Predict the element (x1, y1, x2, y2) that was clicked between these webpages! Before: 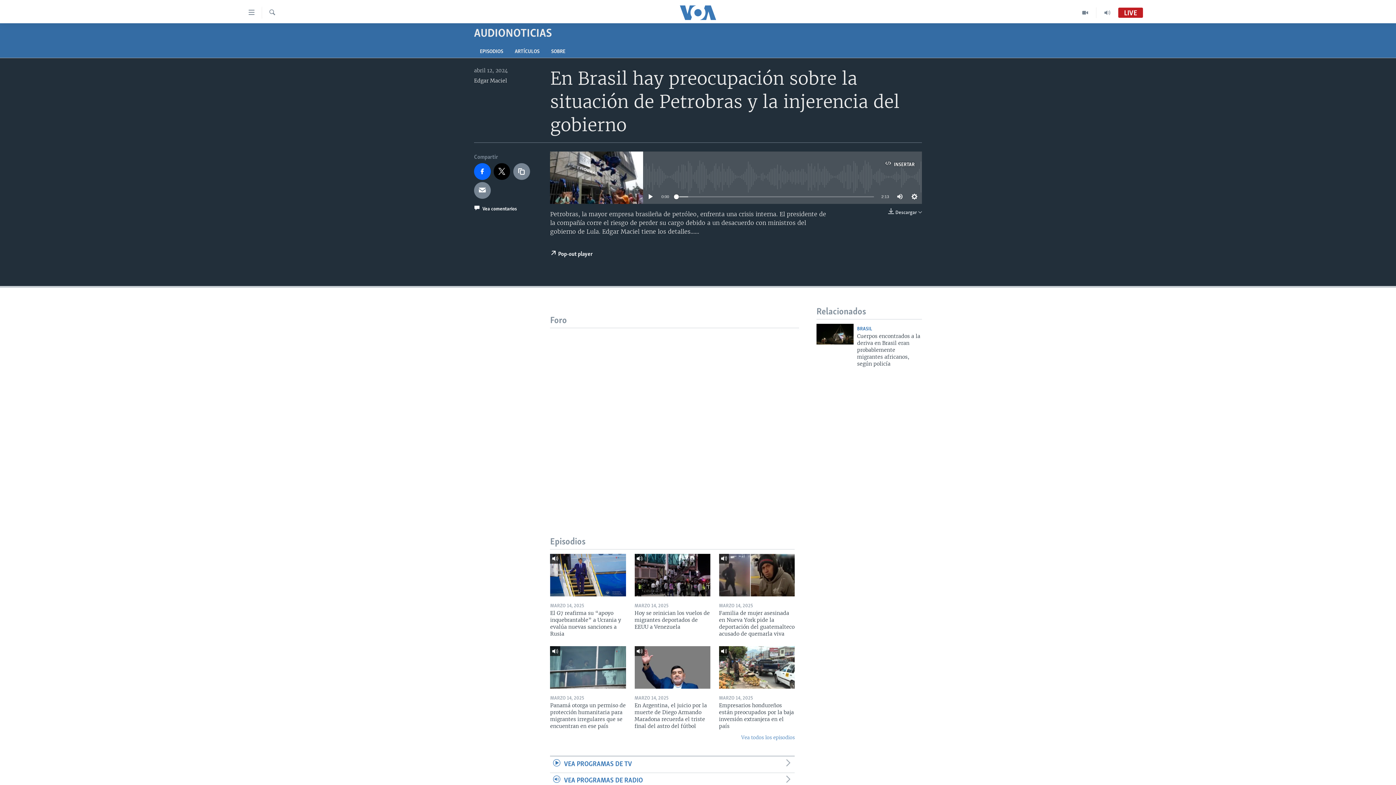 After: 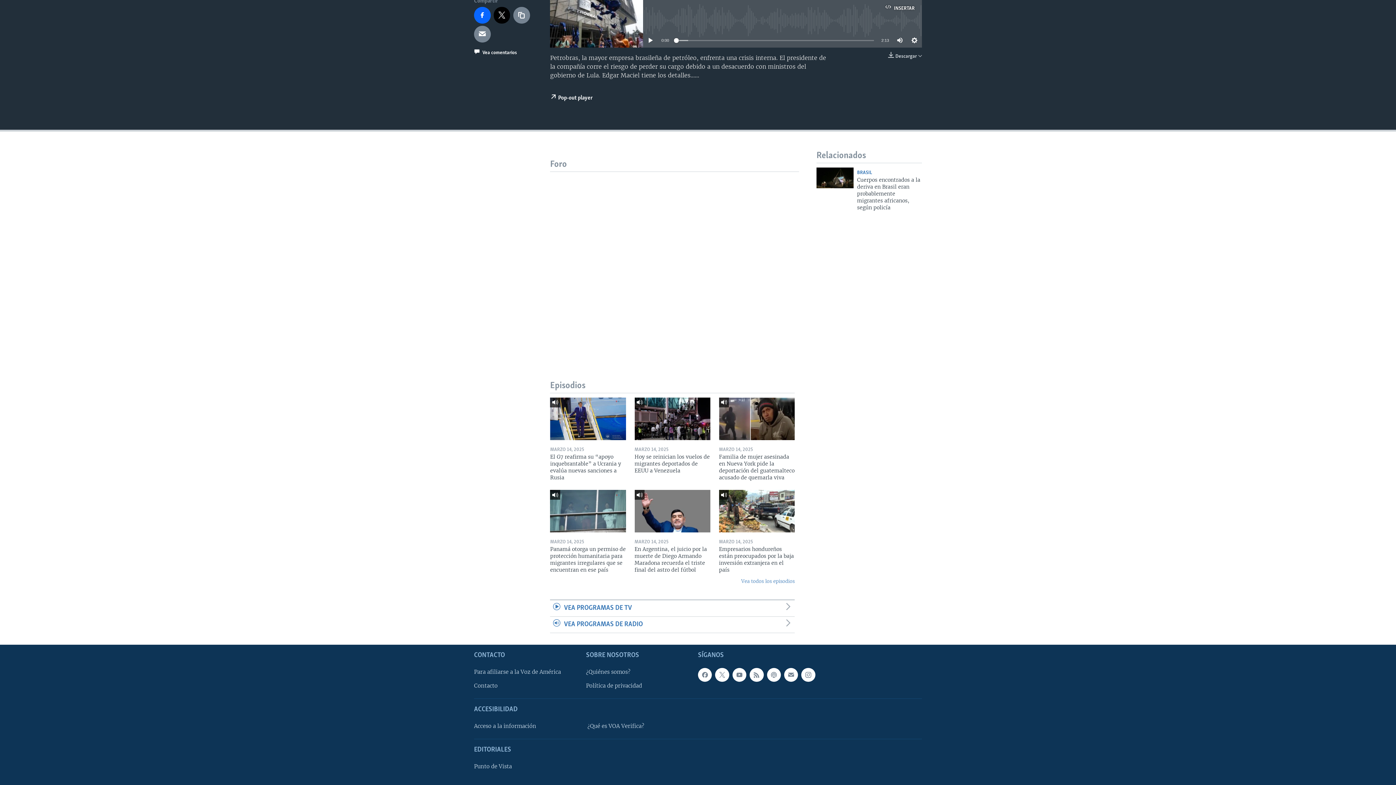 Action: label:  Vea comentarios bbox: (474, 203, 517, 216)